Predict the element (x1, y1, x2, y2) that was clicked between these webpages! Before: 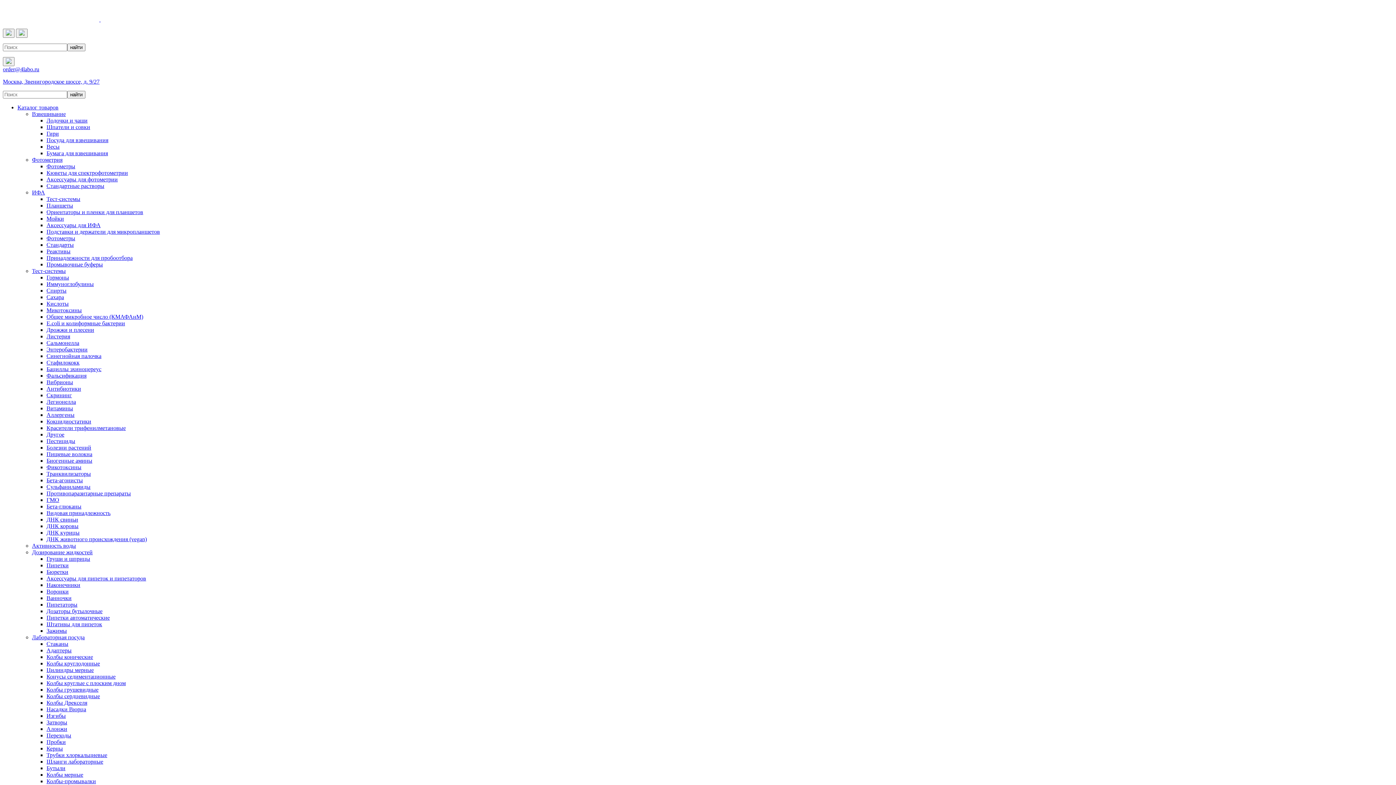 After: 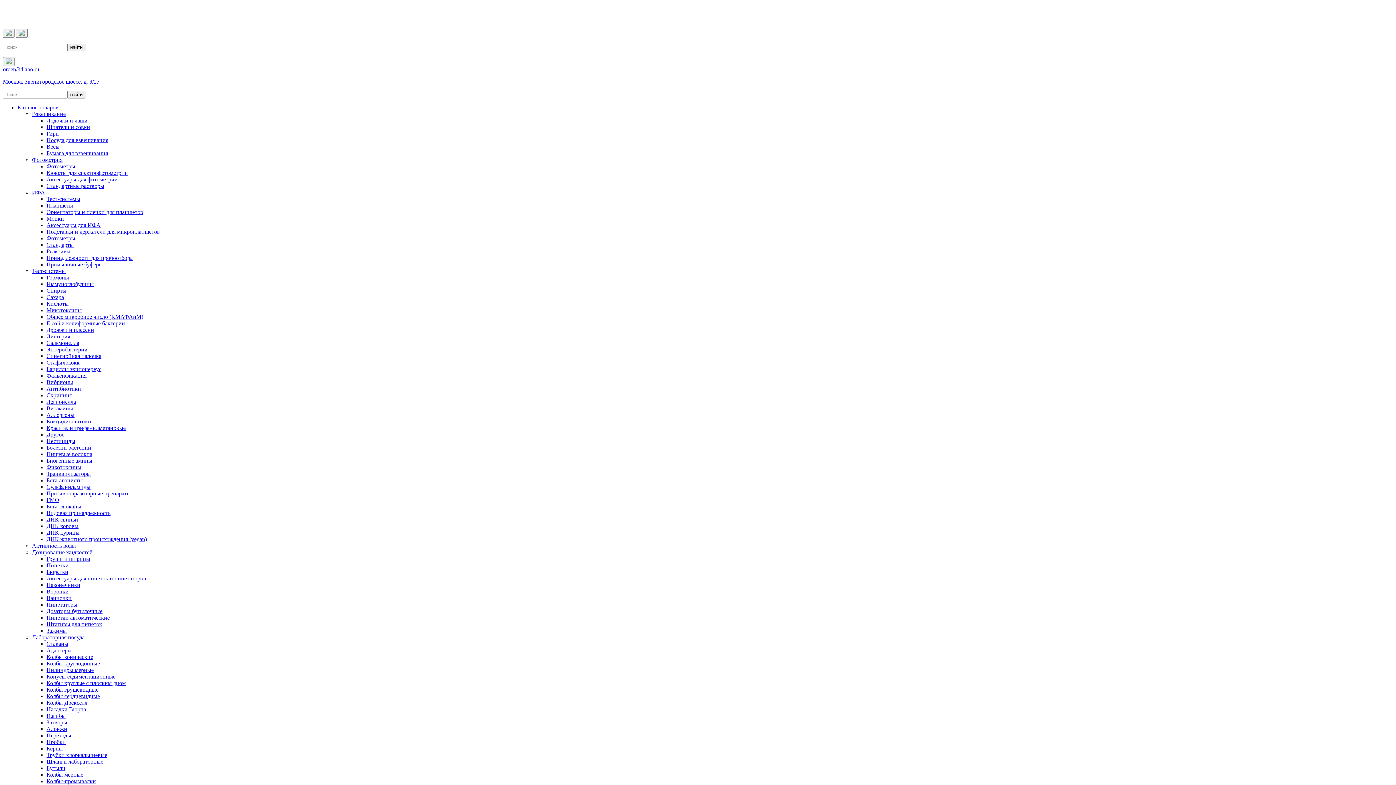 Action: label: Затворы bbox: (46, 719, 67, 725)